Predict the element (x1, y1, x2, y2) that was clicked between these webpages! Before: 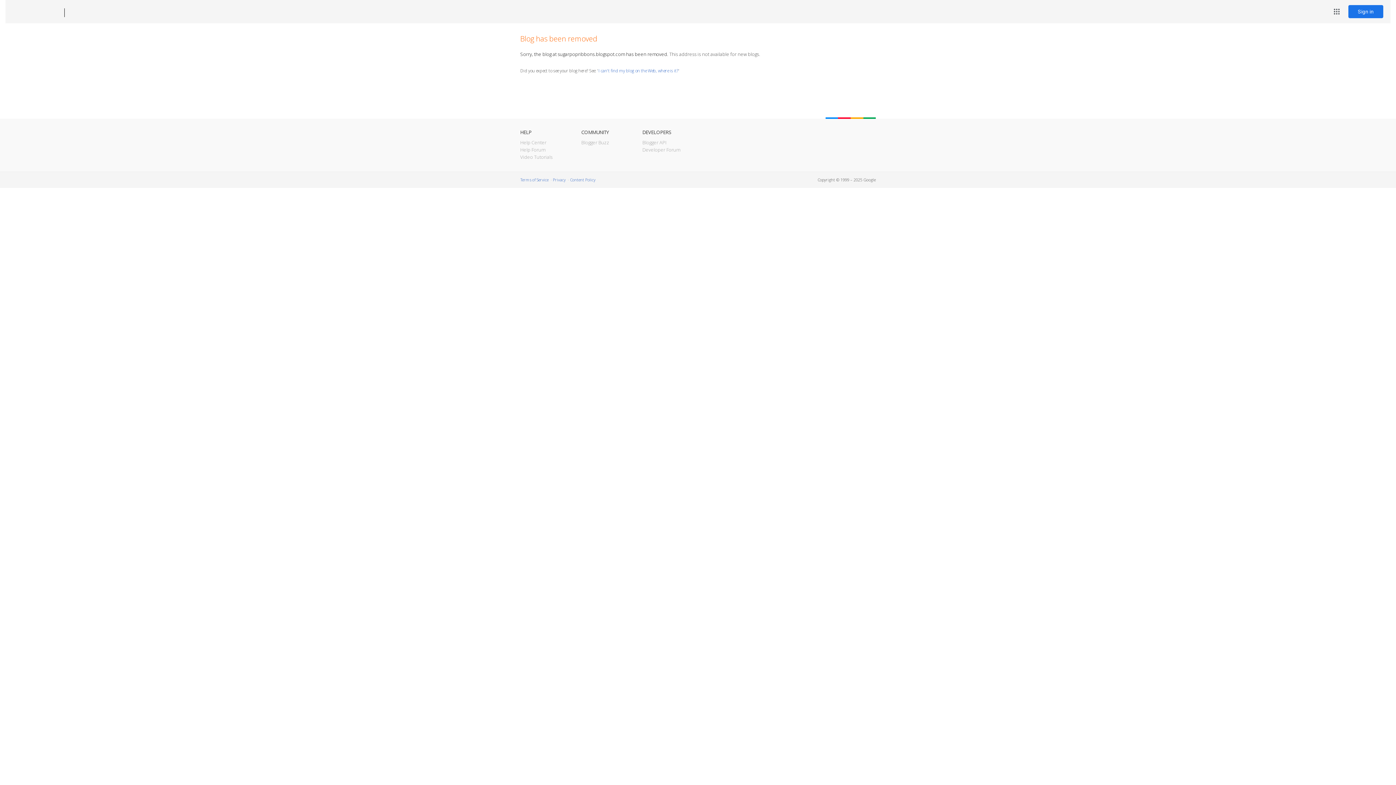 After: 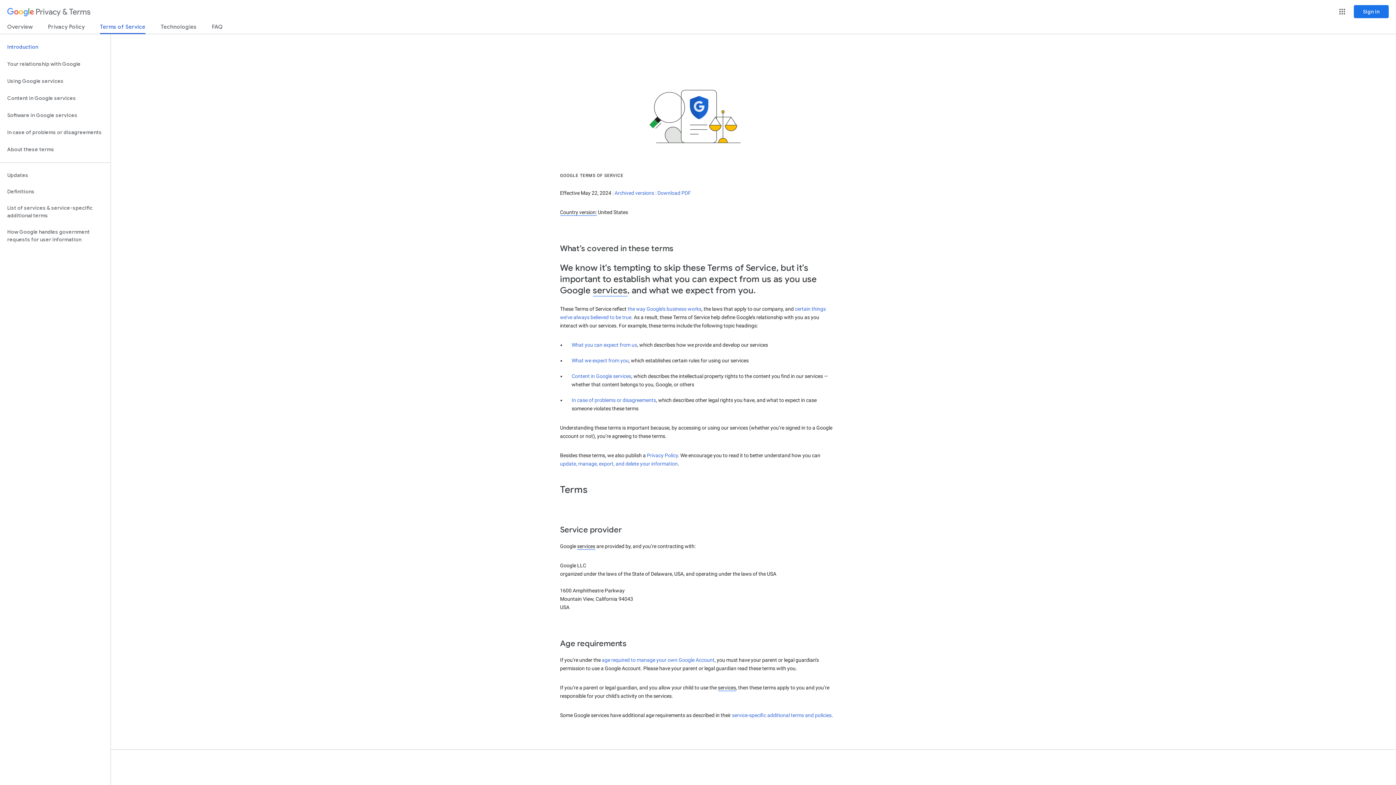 Action: label: Terms of Service bbox: (520, 177, 548, 182)